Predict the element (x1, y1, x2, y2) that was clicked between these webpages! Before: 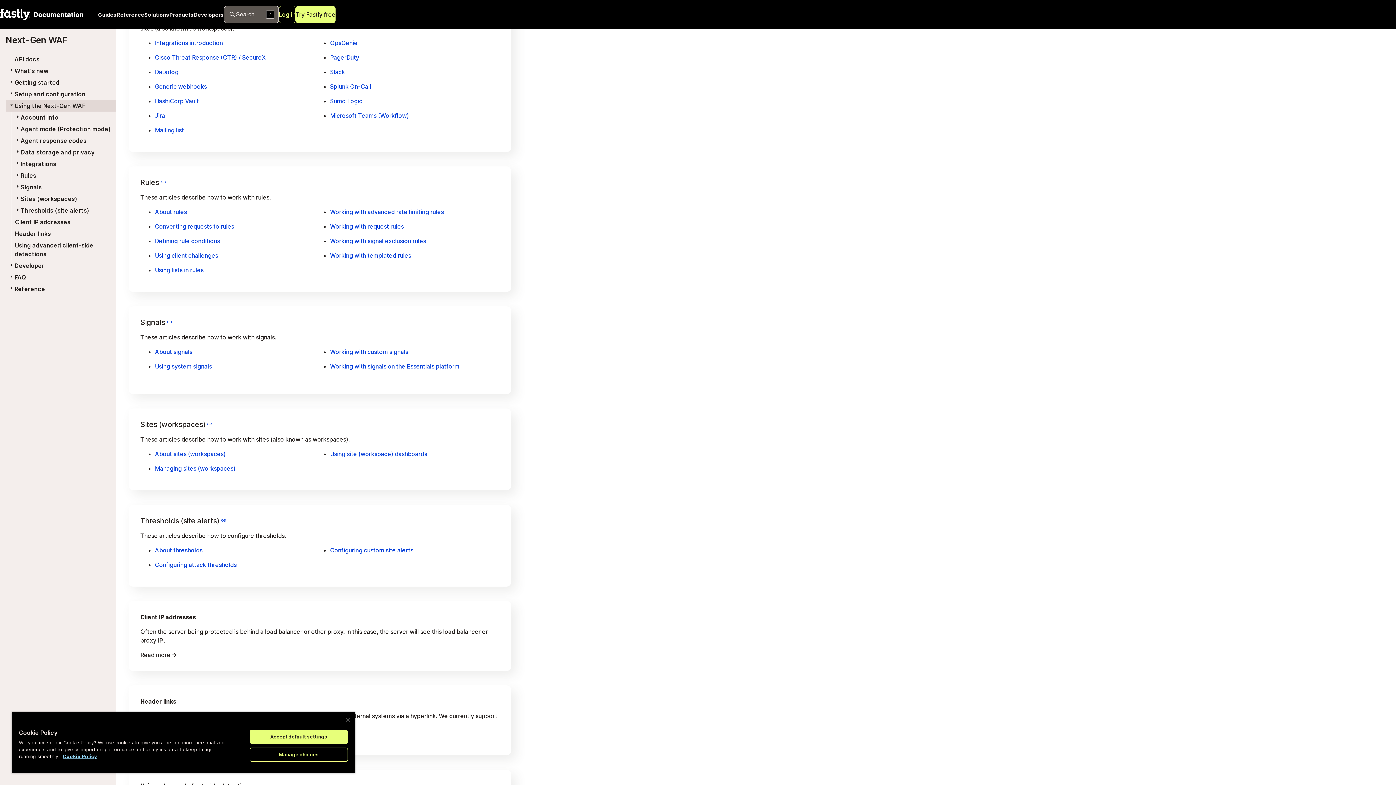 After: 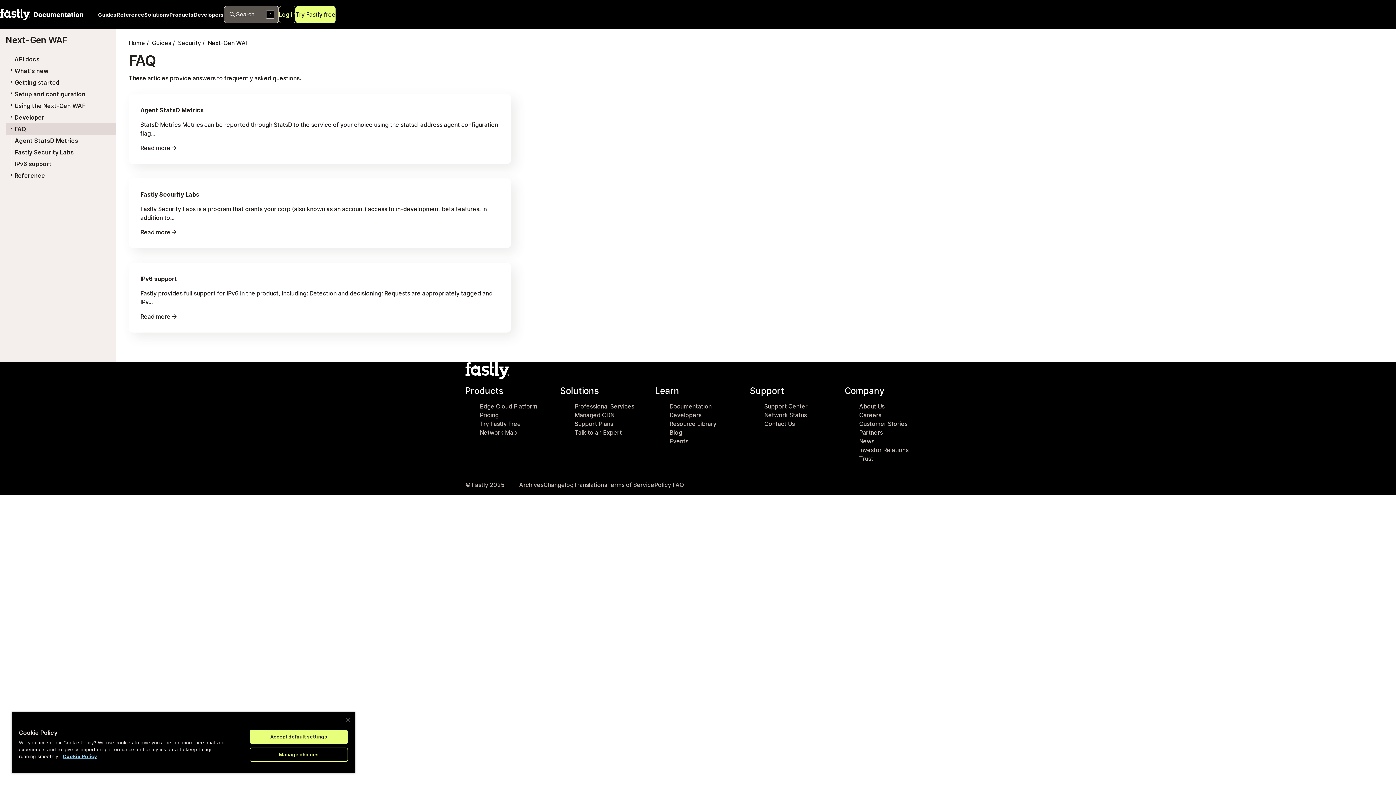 Action: label: FAQ bbox: (5, 271, 116, 283)